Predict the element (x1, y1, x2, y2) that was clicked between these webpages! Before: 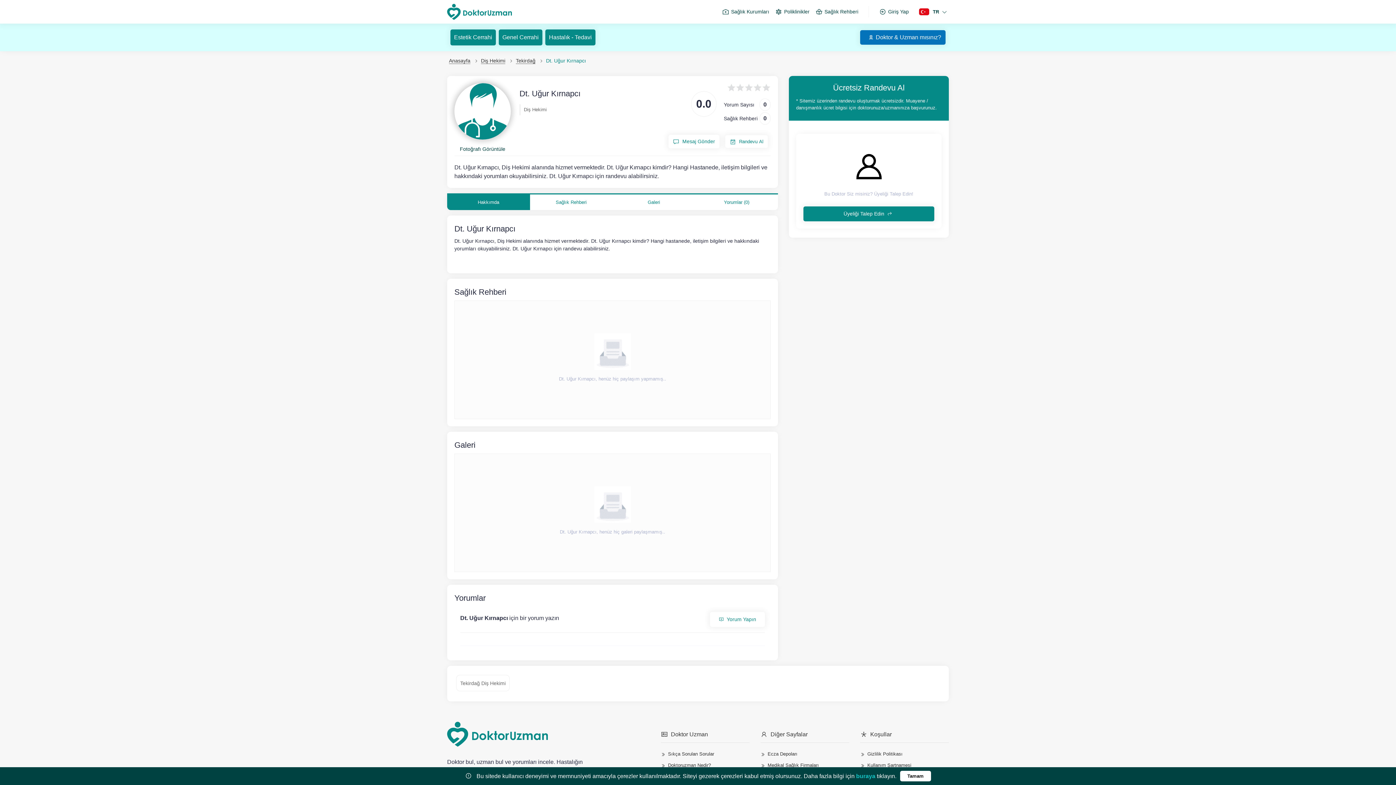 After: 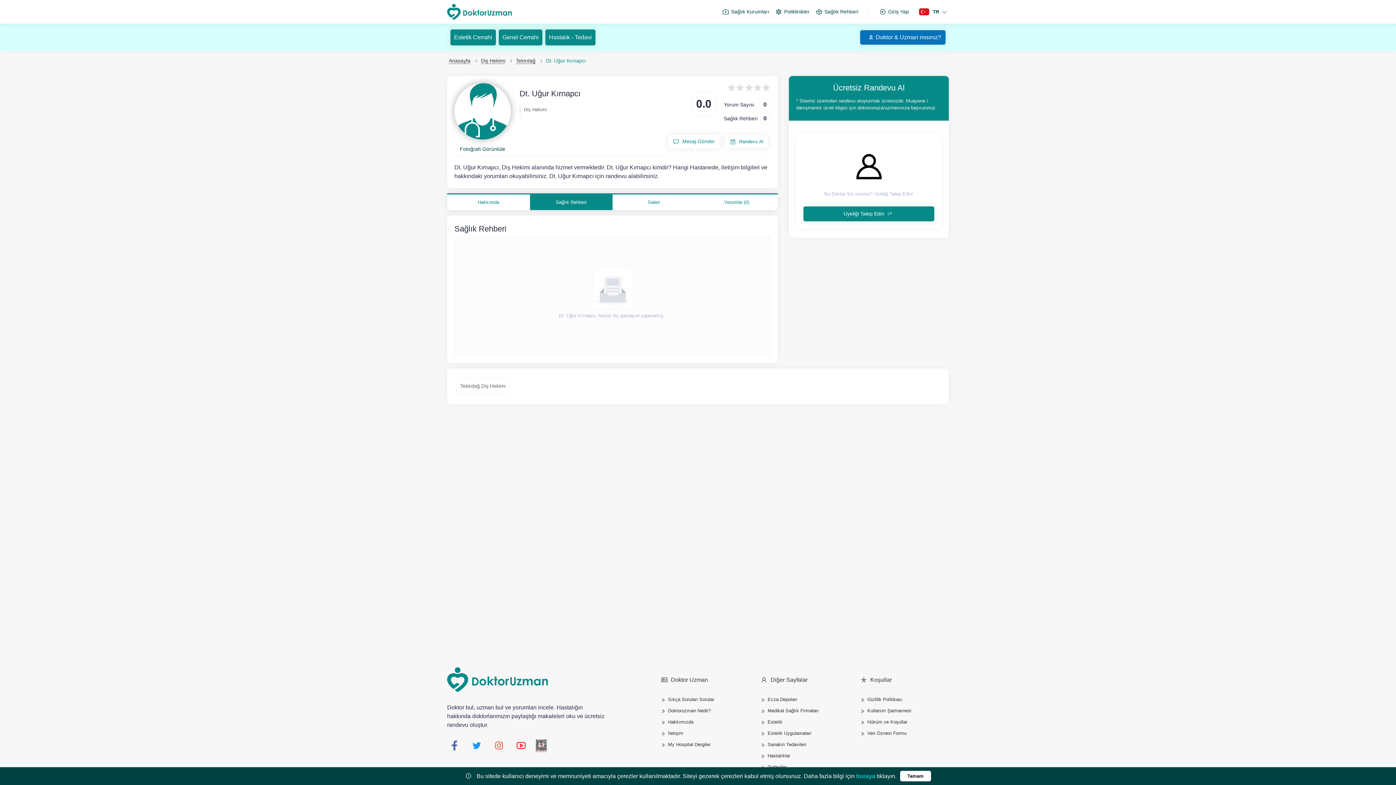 Action: label: Sağlık Rehberi bbox: (530, 193, 612, 210)